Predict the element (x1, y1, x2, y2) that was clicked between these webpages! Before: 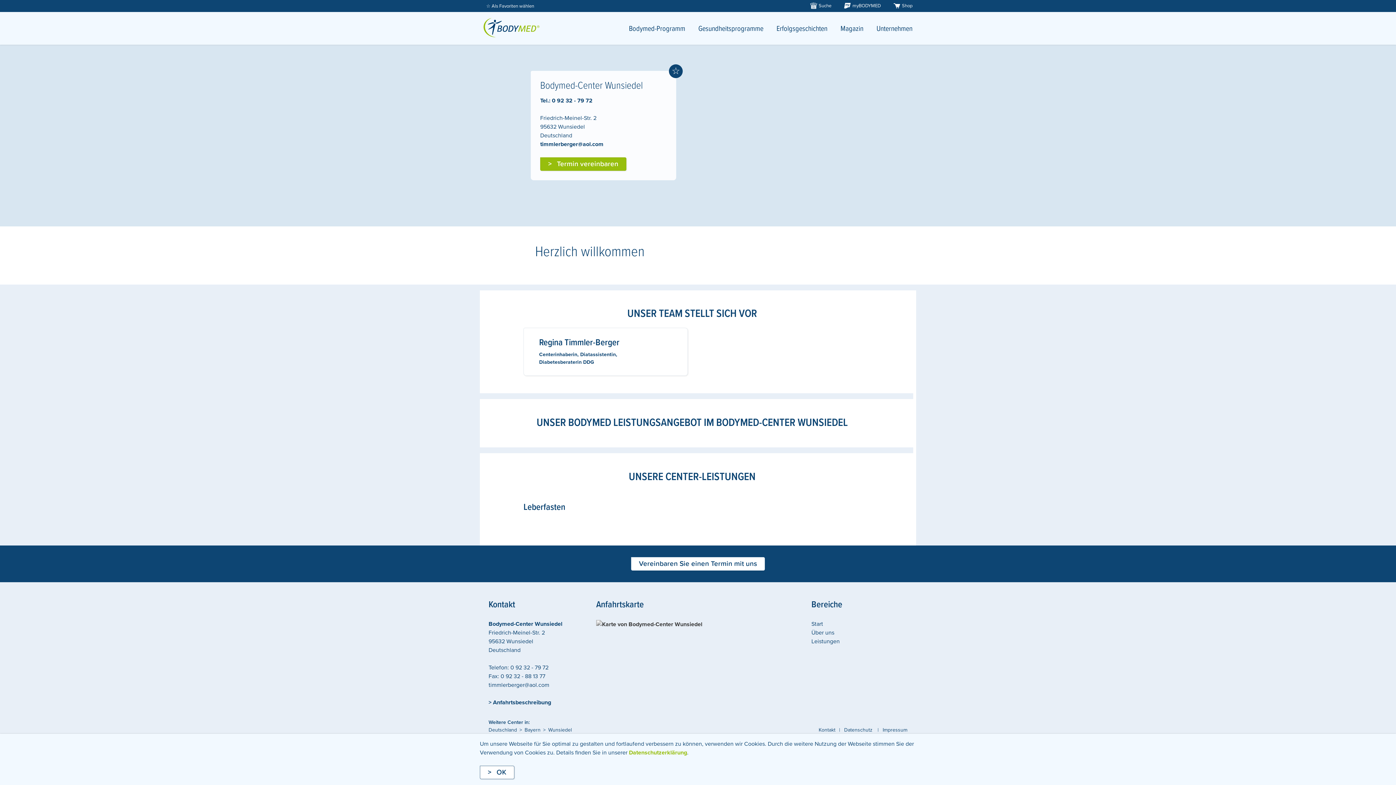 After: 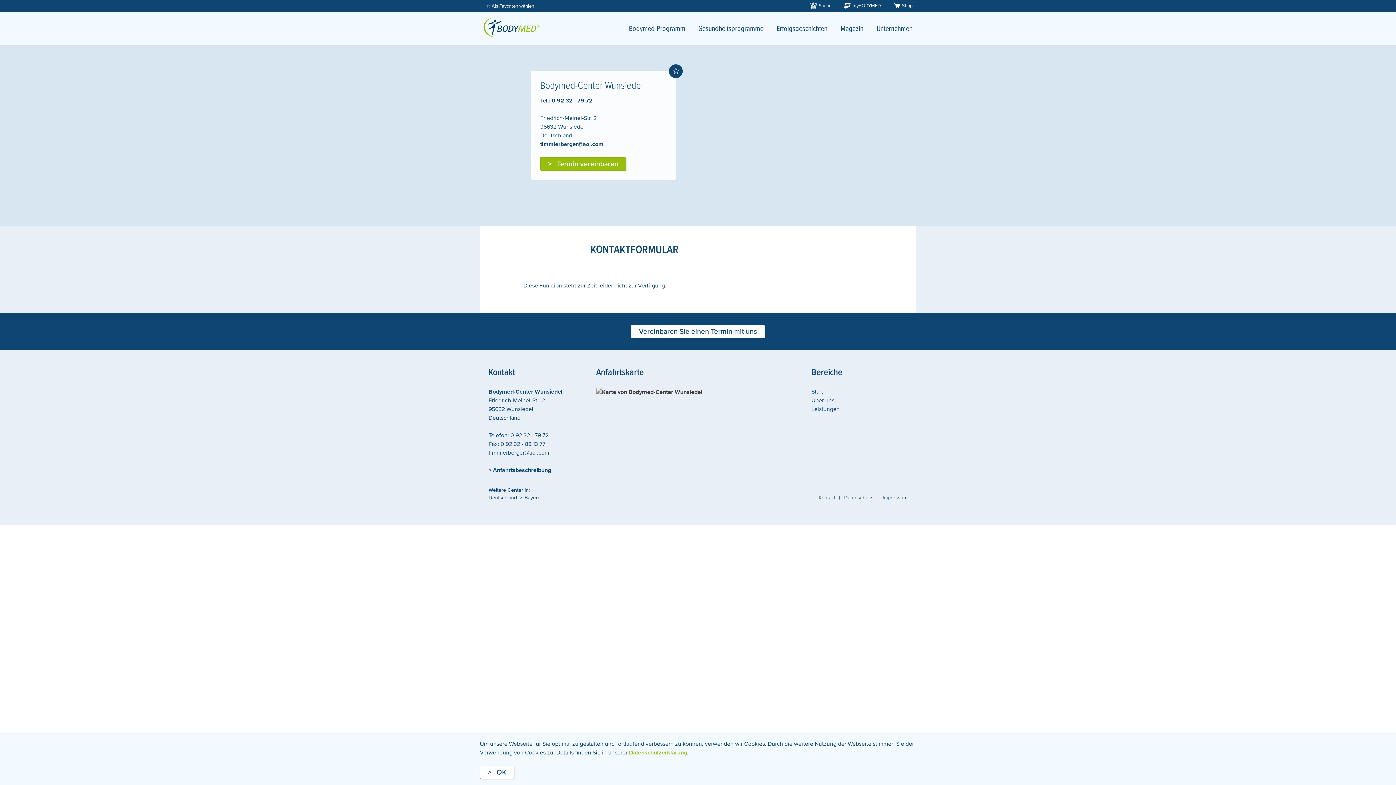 Action: label: Kontakt bbox: (818, 727, 835, 733)